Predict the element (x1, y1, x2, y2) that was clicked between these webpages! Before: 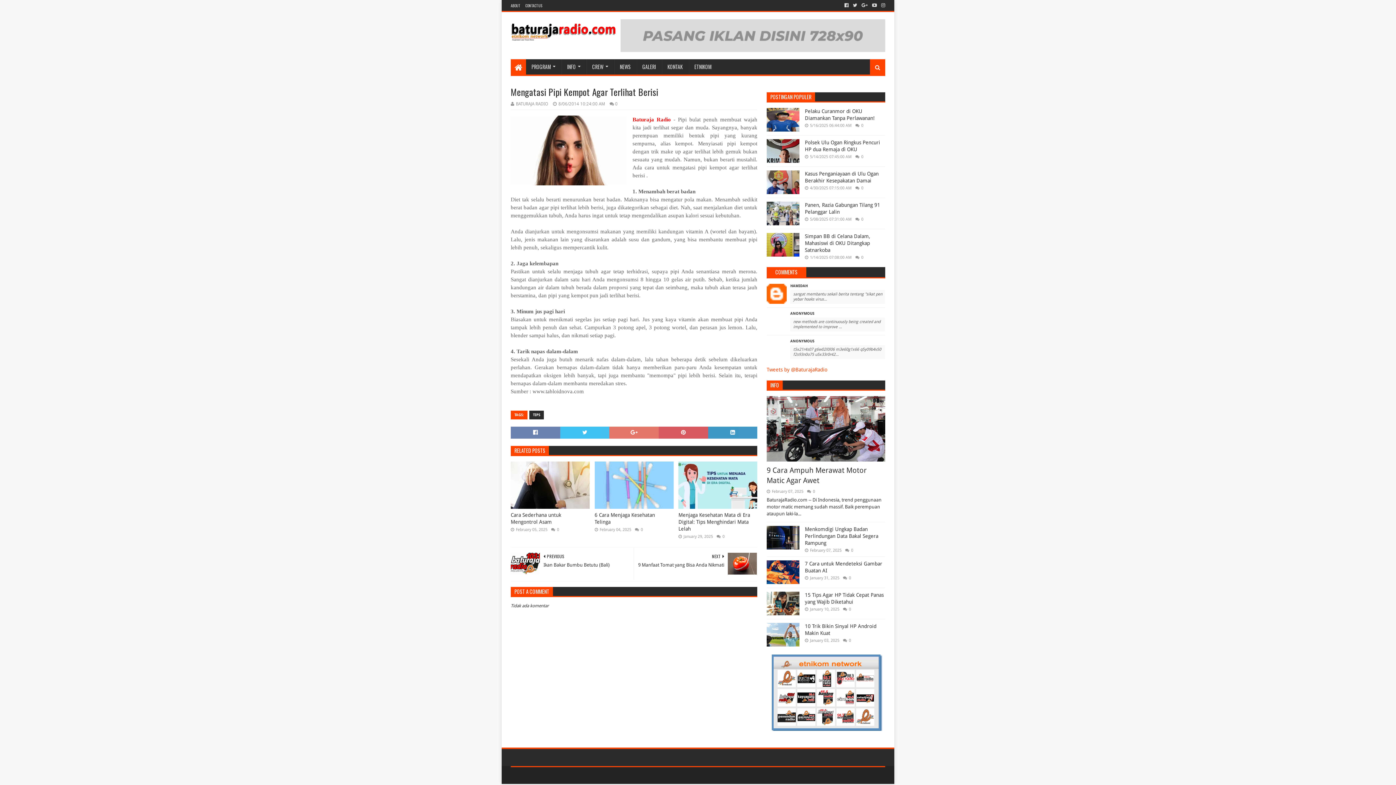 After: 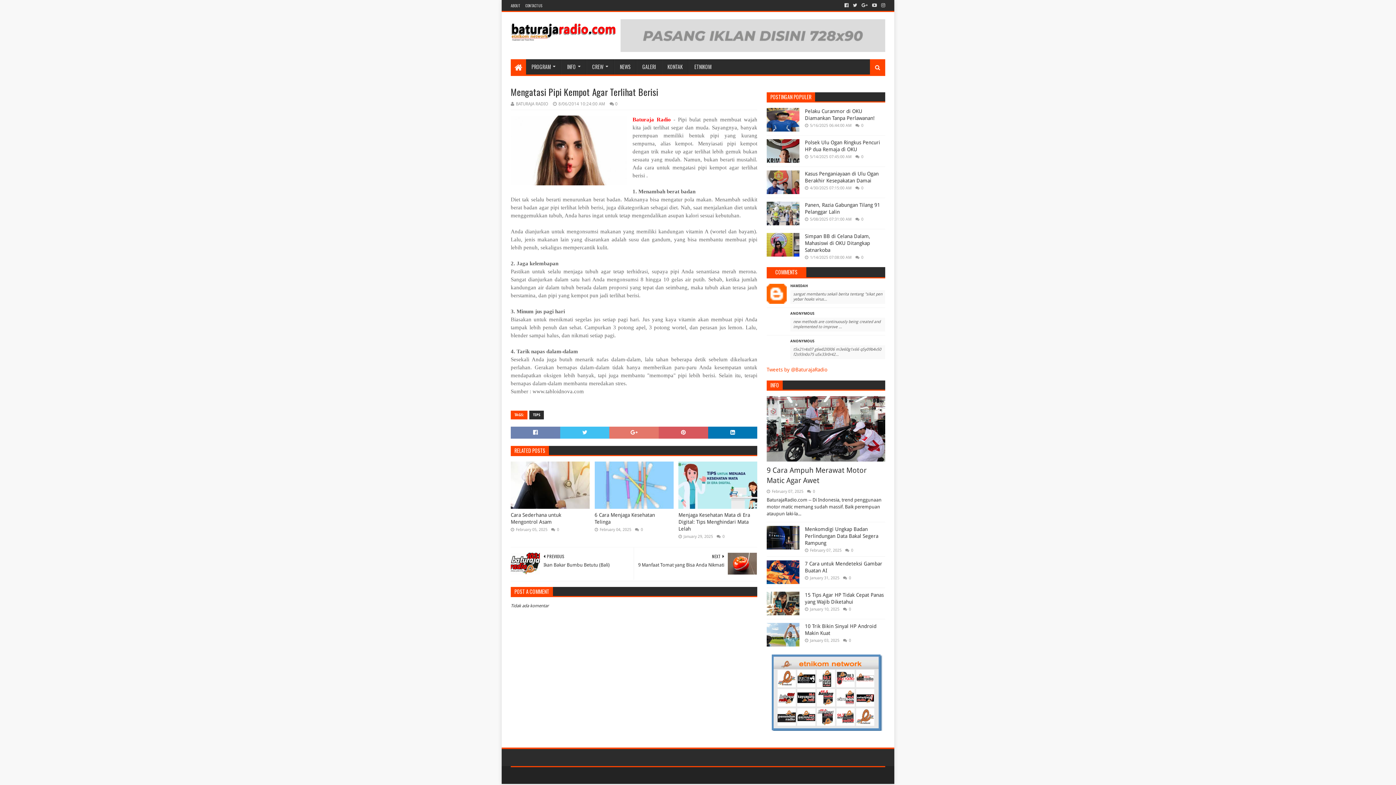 Action: bbox: (708, 426, 757, 438)